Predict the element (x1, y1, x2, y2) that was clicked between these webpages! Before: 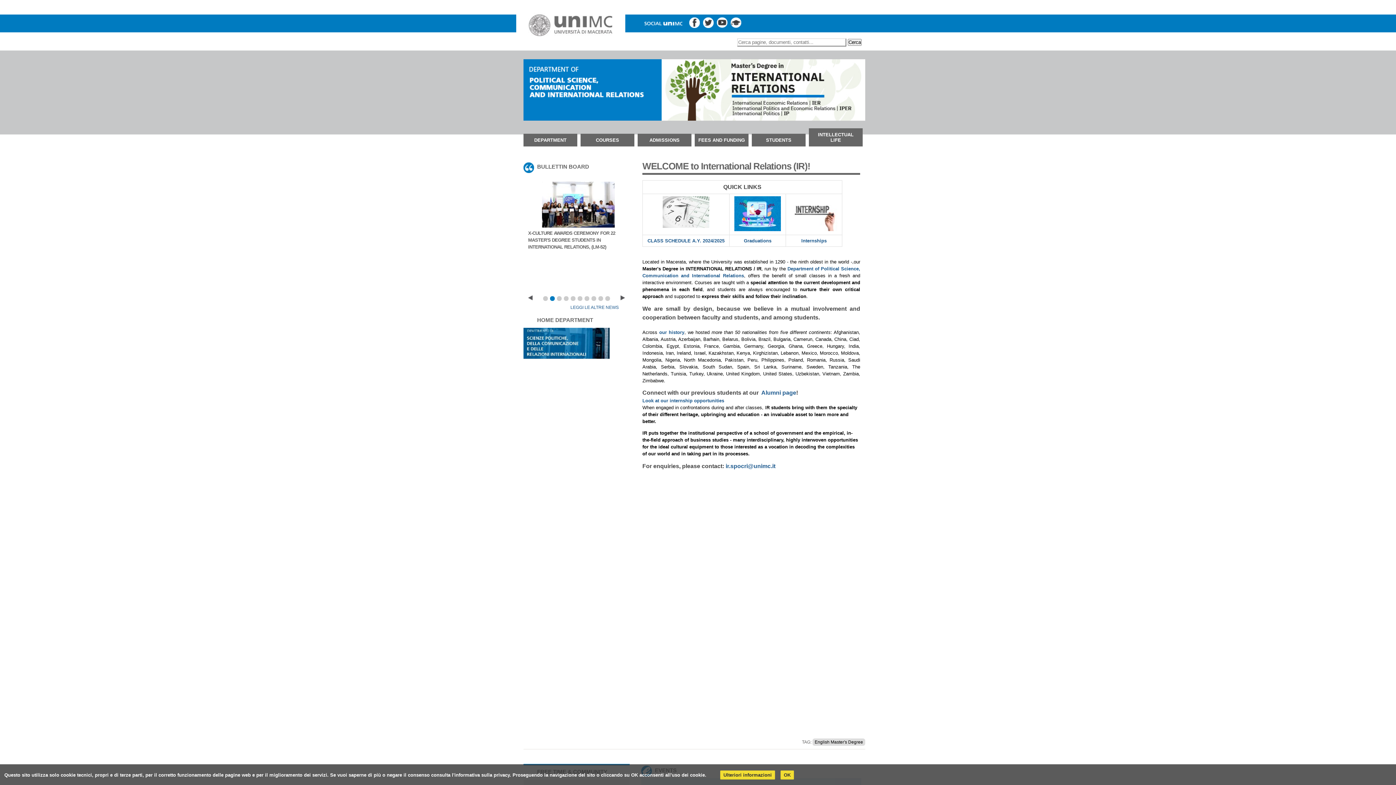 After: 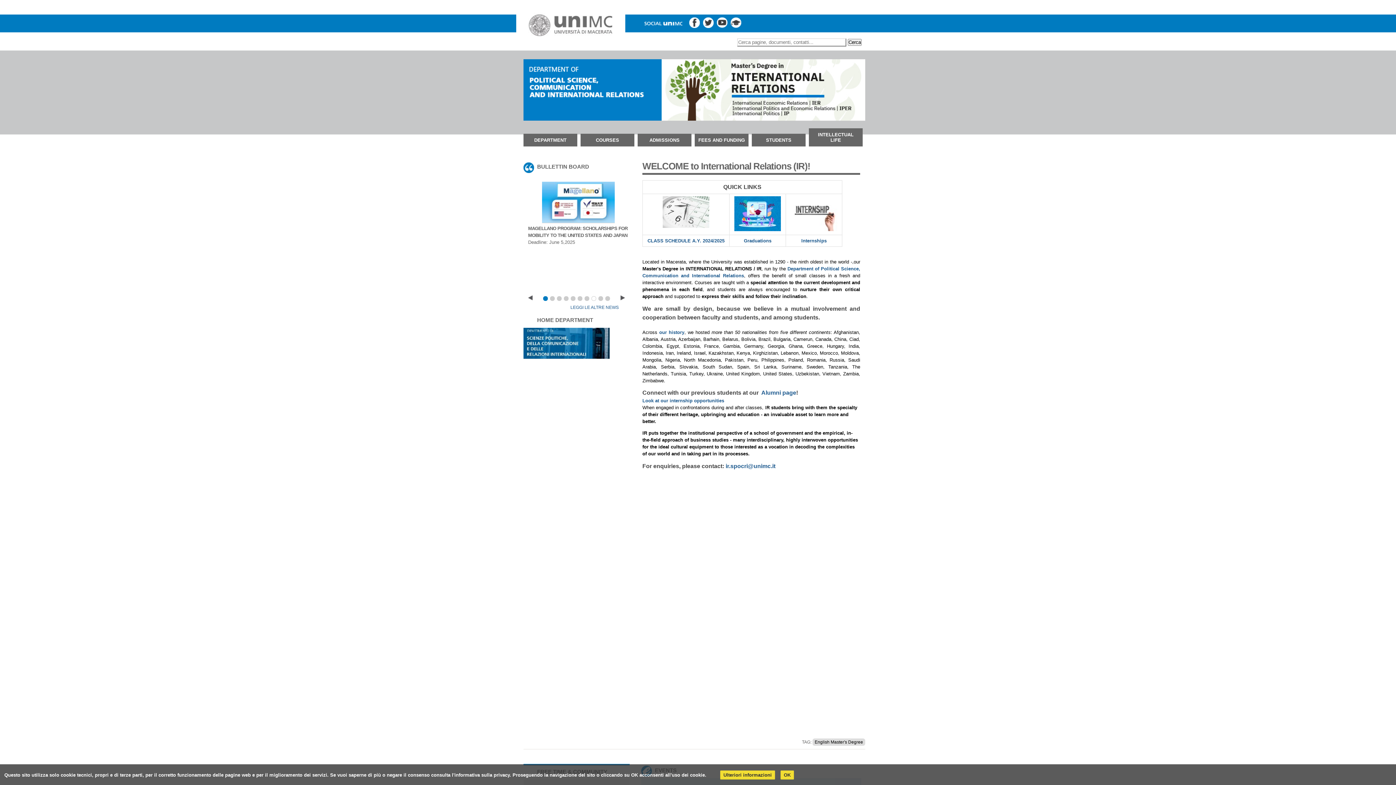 Action: bbox: (591, 296, 596, 300)